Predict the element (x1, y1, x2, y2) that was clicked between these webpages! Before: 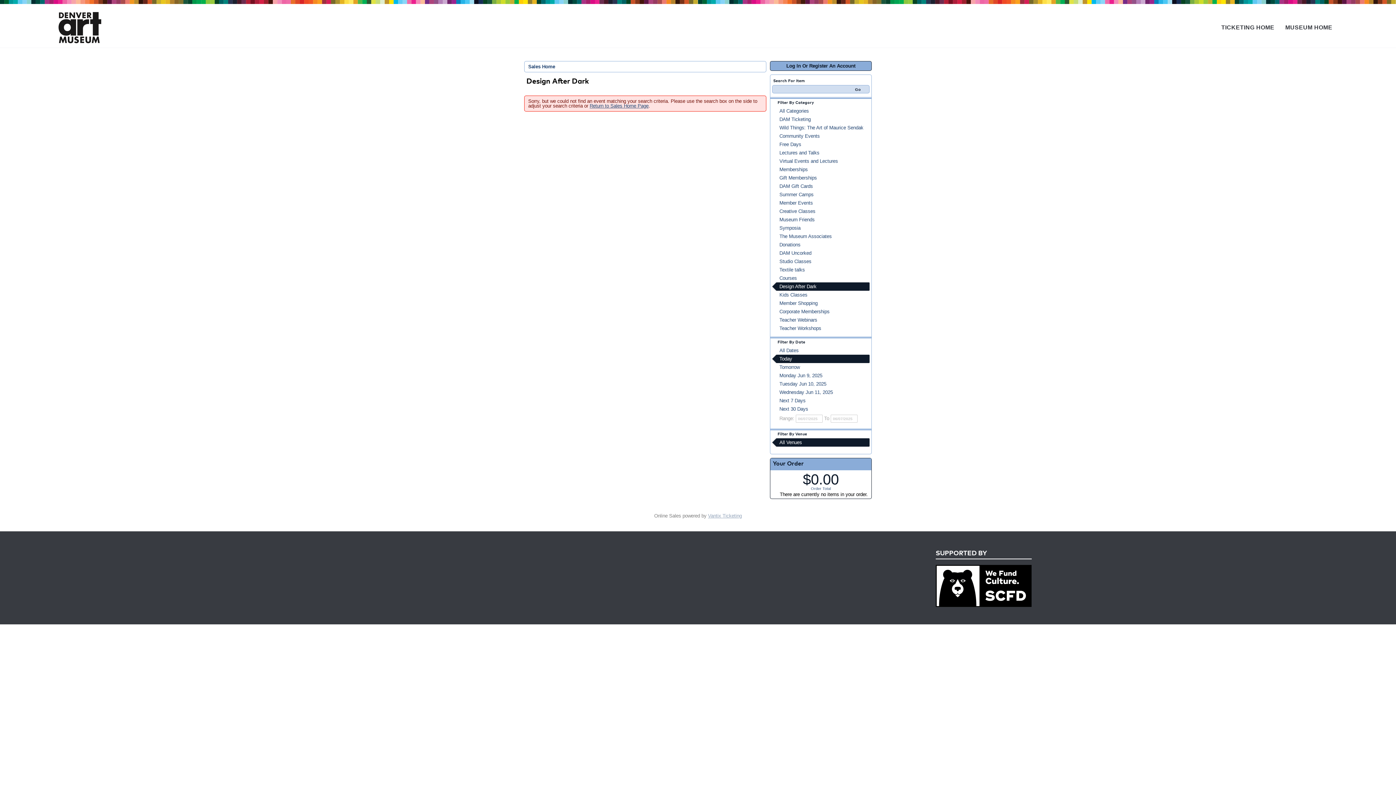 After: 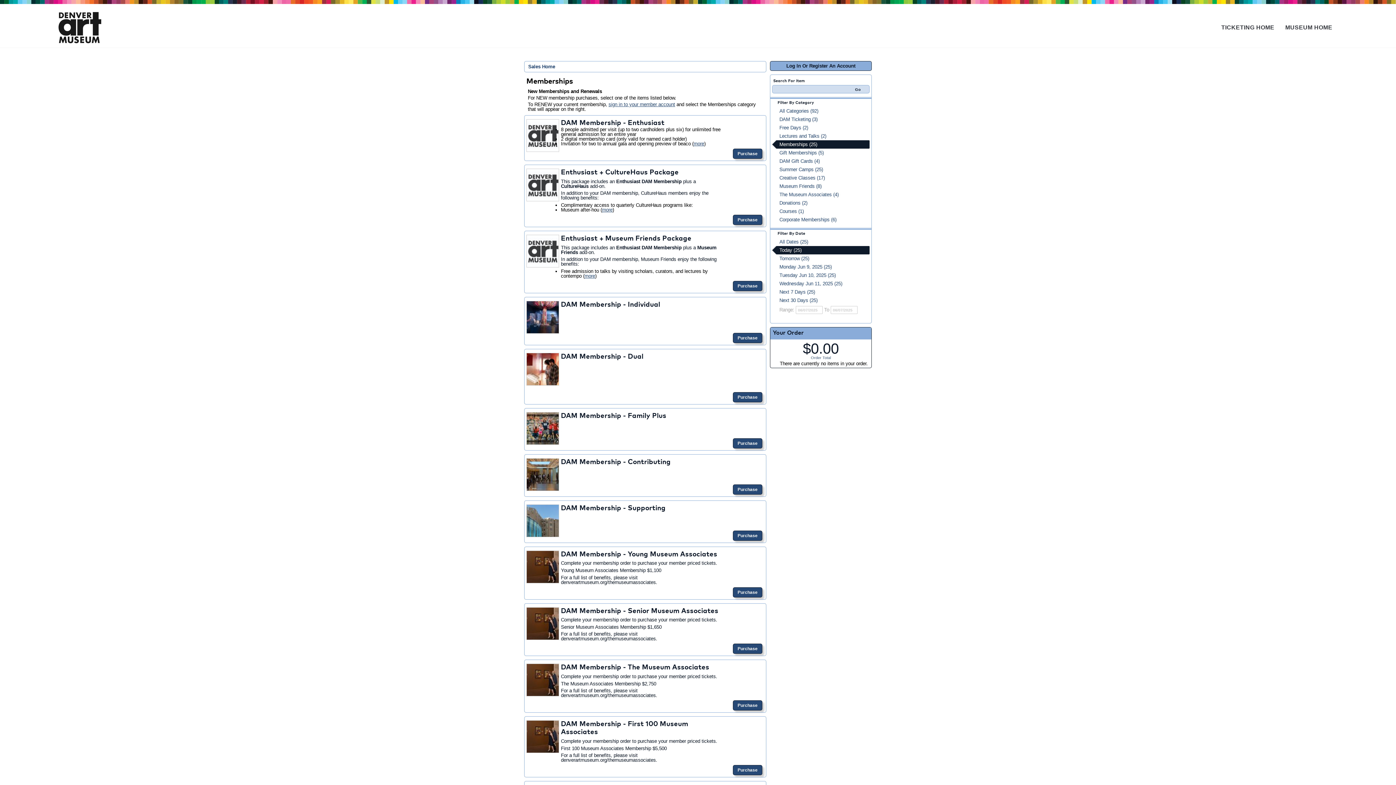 Action: bbox: (772, 165, 869, 173) label: Memberships